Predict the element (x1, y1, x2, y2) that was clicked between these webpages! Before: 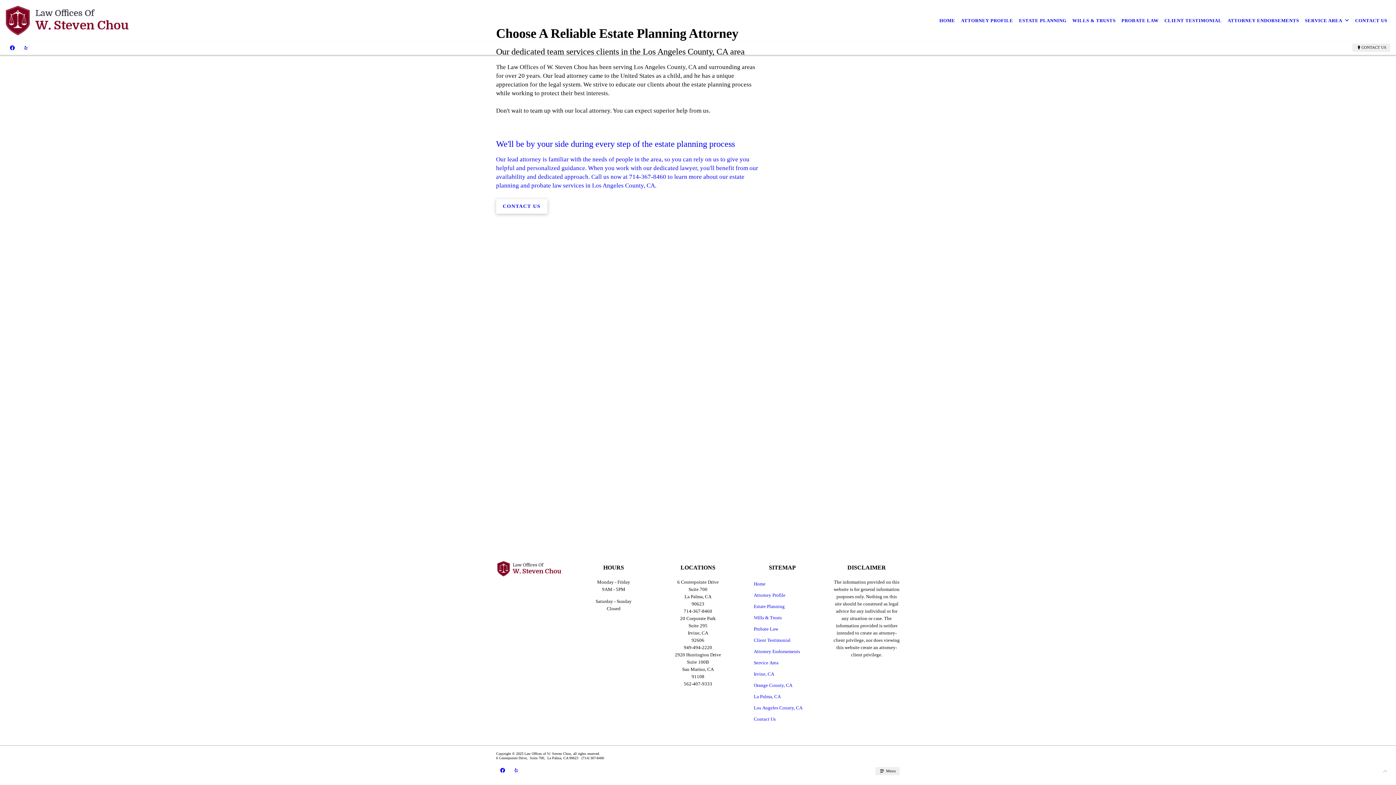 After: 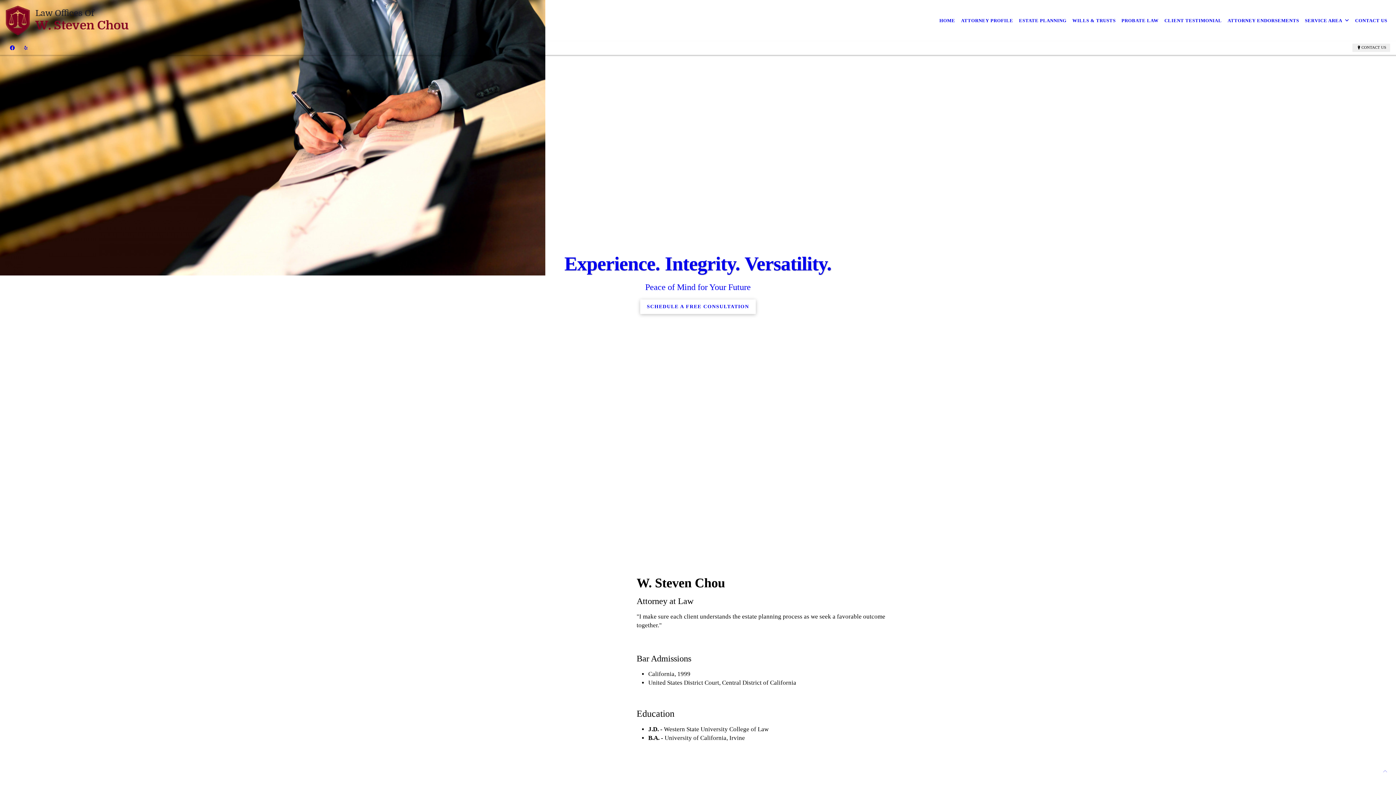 Action: label: Attorney Profile bbox: (749, 591, 815, 600)